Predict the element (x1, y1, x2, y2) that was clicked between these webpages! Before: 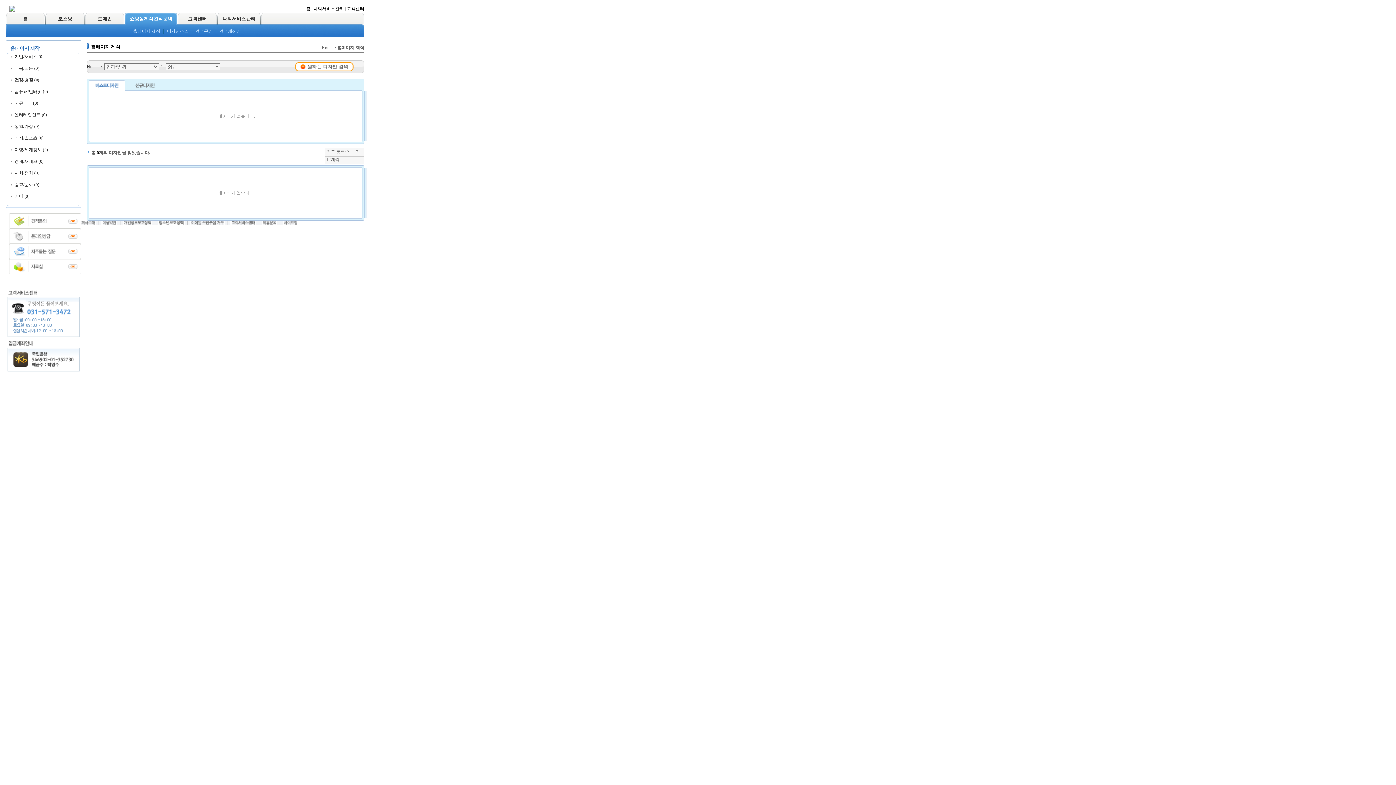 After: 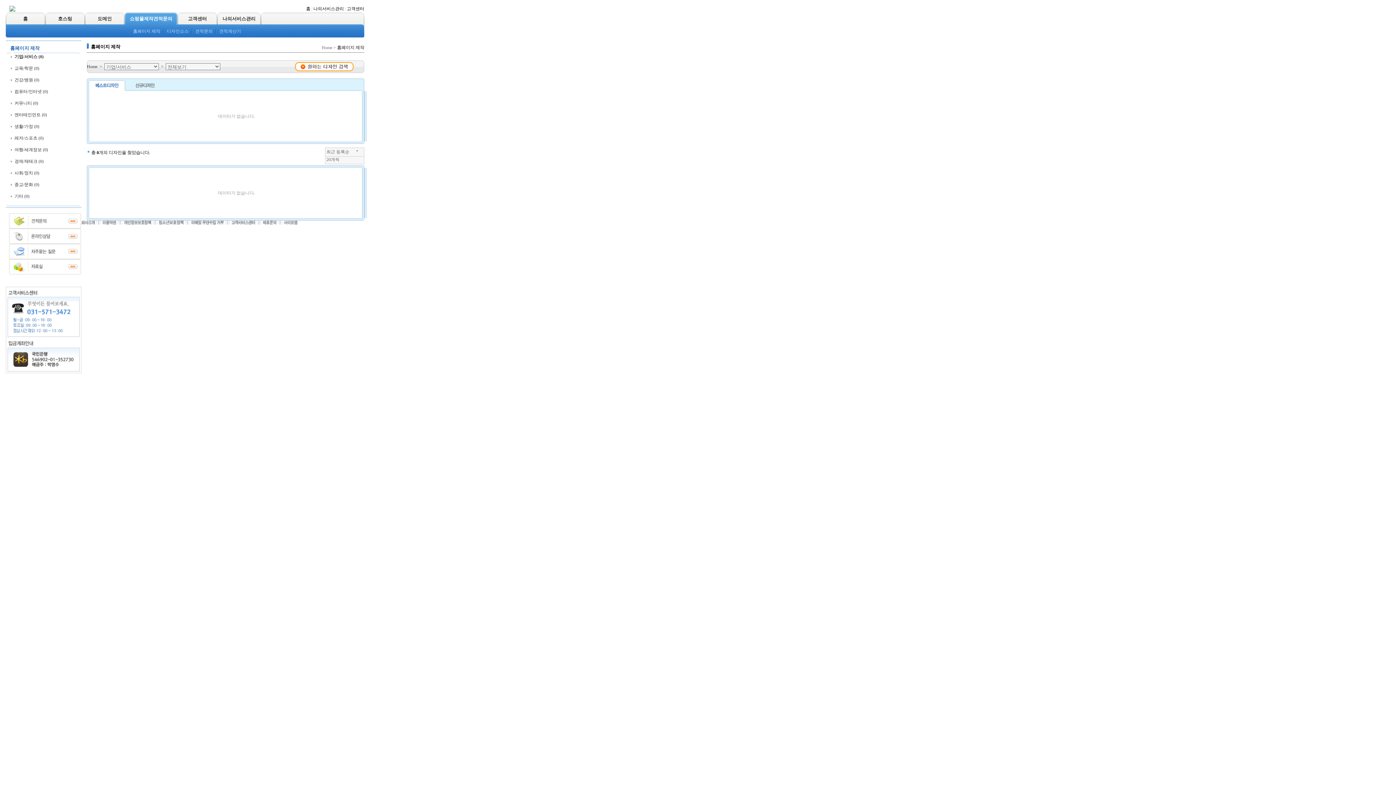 Action: bbox: (14, 54, 43, 59) label: 기업/서비스 (0)